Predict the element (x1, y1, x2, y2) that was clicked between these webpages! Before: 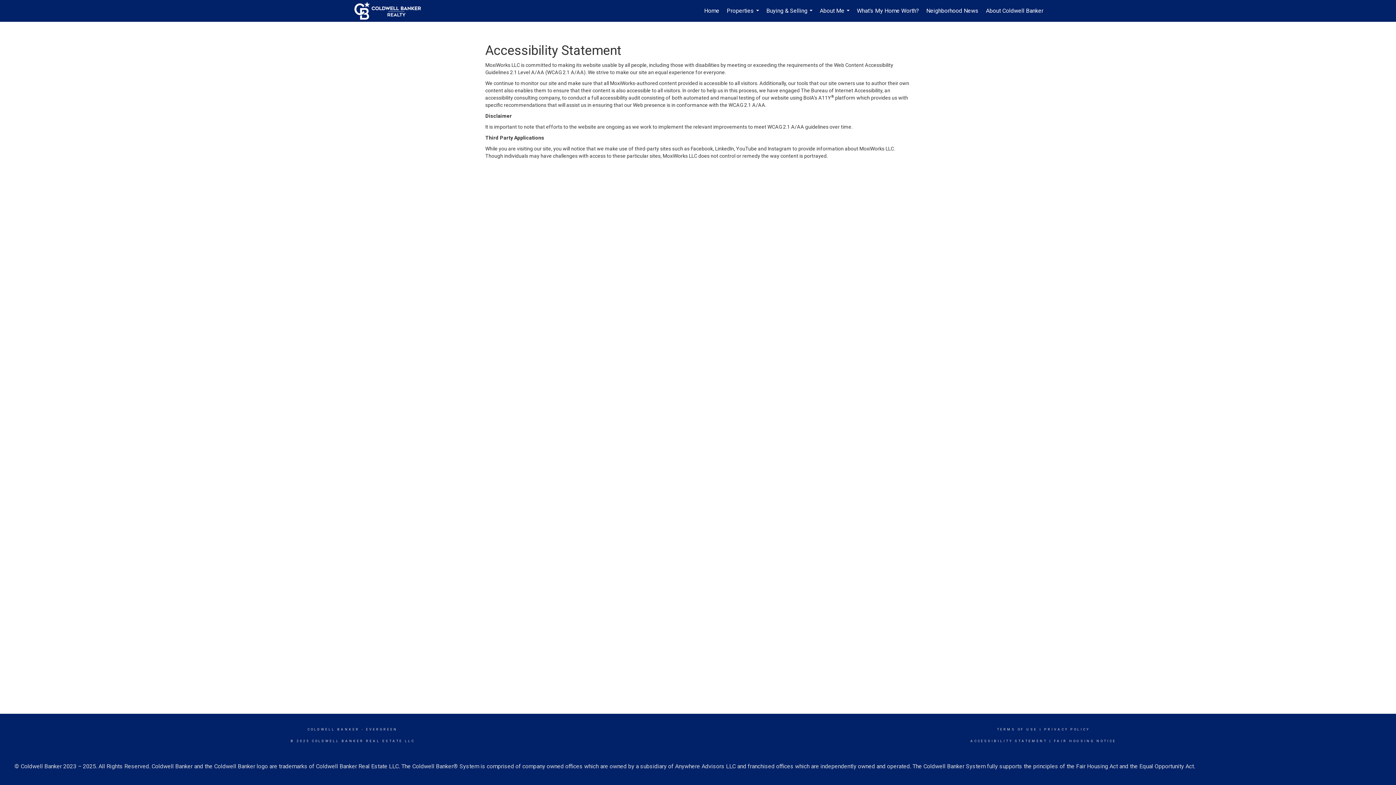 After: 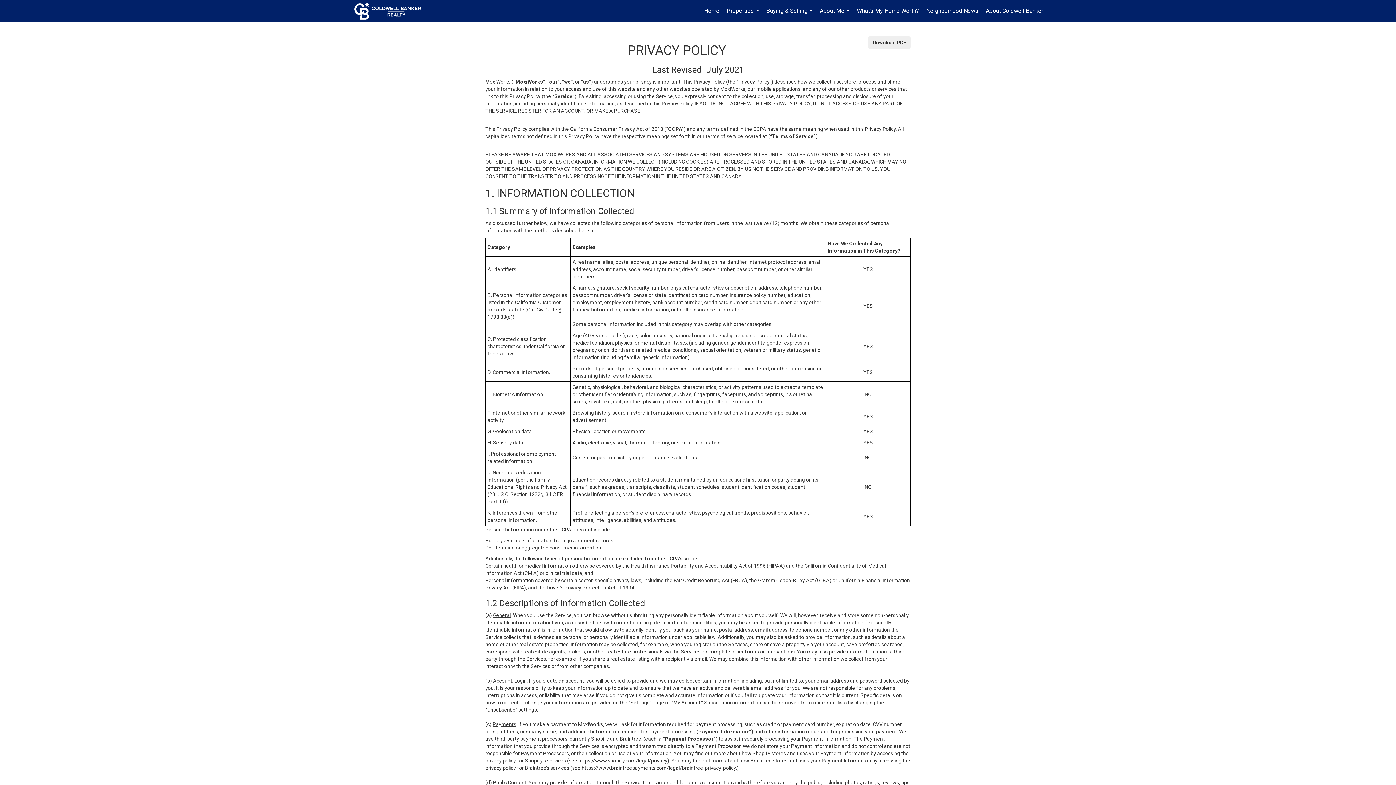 Action: label: PRIVACY POLICY bbox: (1044, 728, 1090, 731)